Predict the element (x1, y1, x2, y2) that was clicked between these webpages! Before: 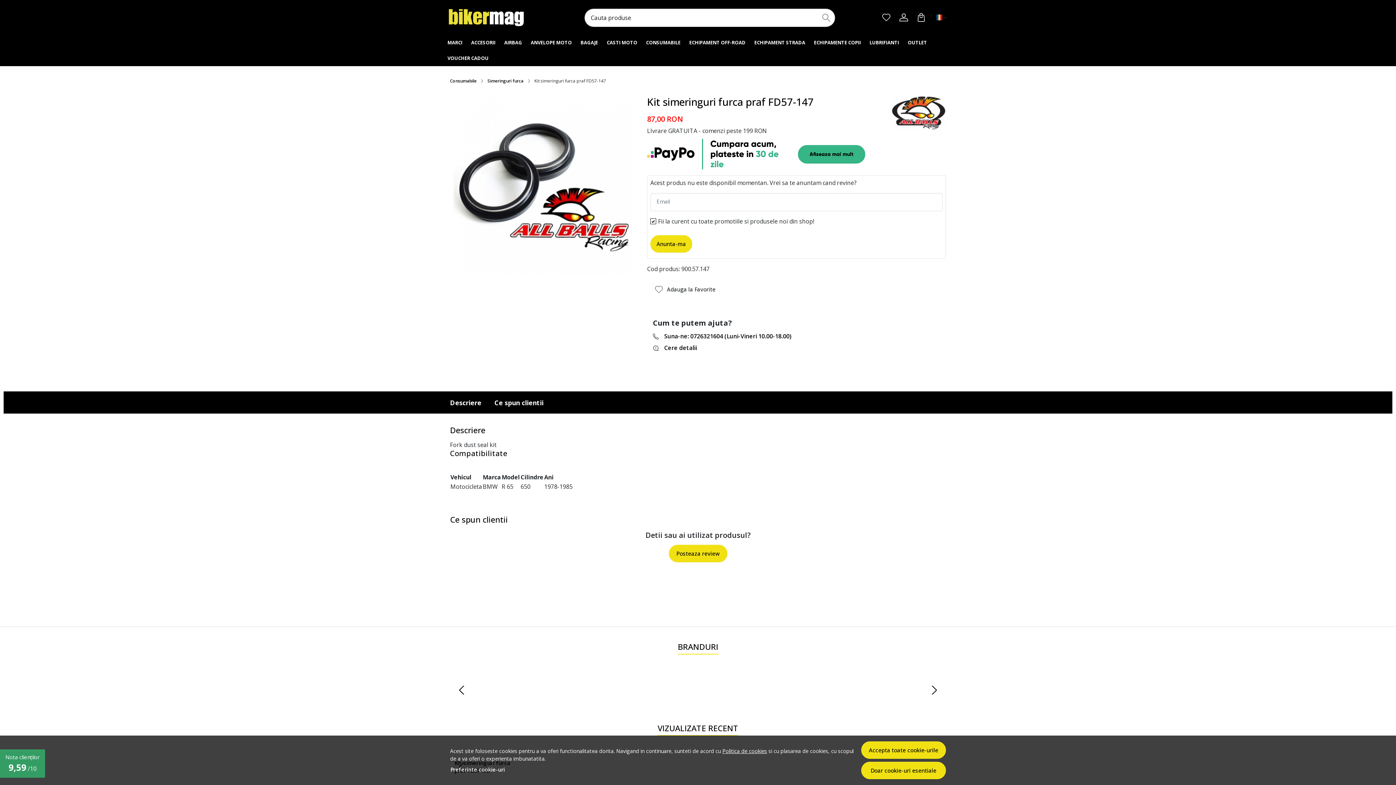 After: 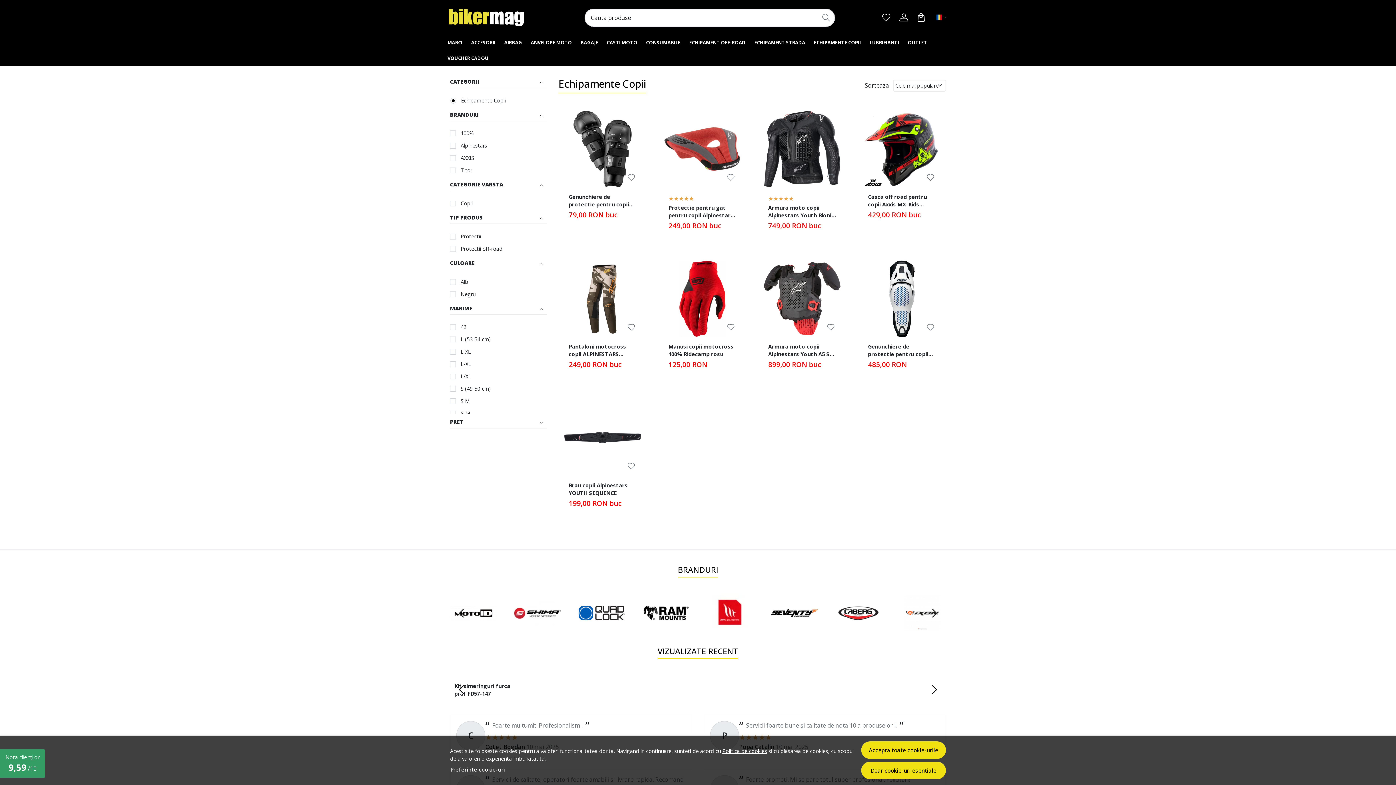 Action: label: ECHIPAMENTE COPII bbox: (809, 34, 865, 50)